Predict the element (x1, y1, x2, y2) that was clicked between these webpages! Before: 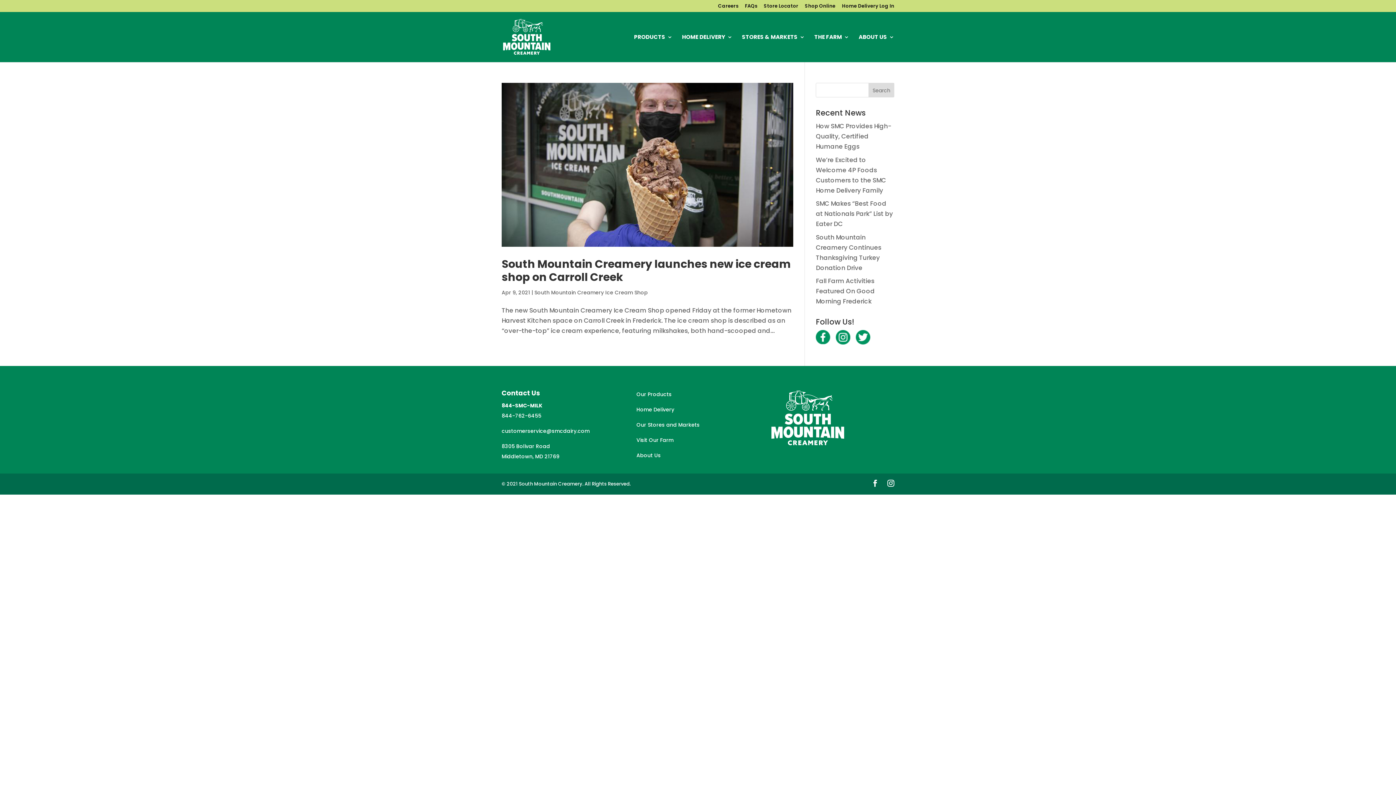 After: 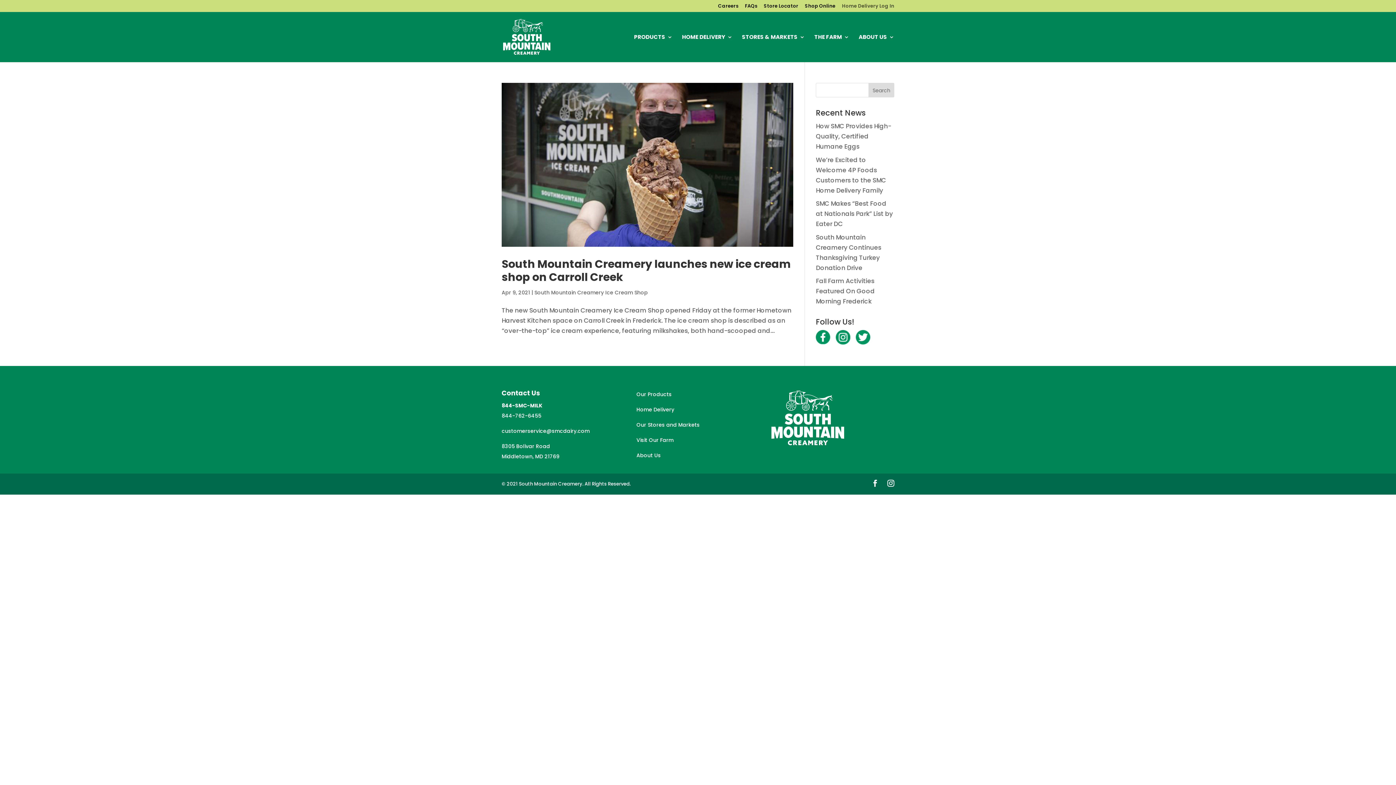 Action: bbox: (842, 3, 894, 11) label: Home Delivery Log In